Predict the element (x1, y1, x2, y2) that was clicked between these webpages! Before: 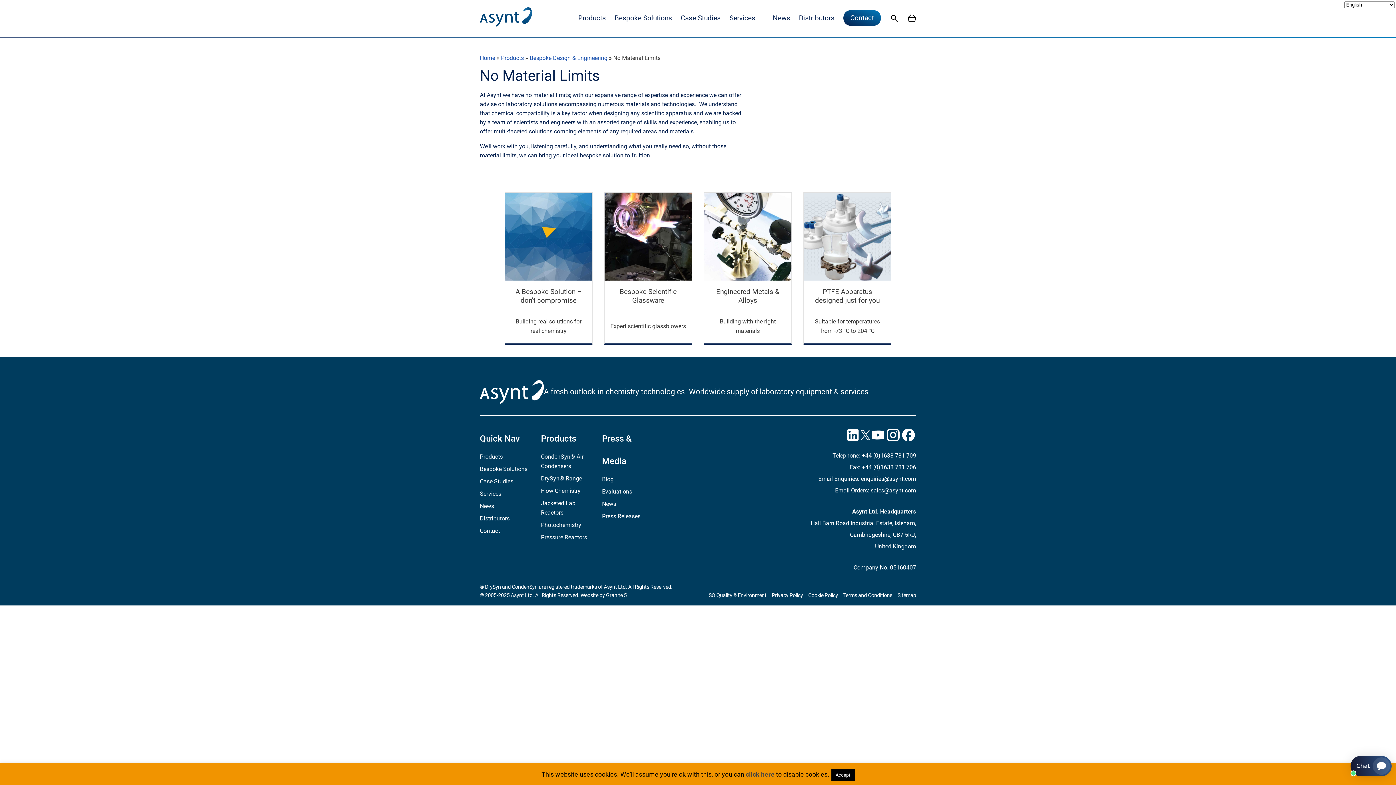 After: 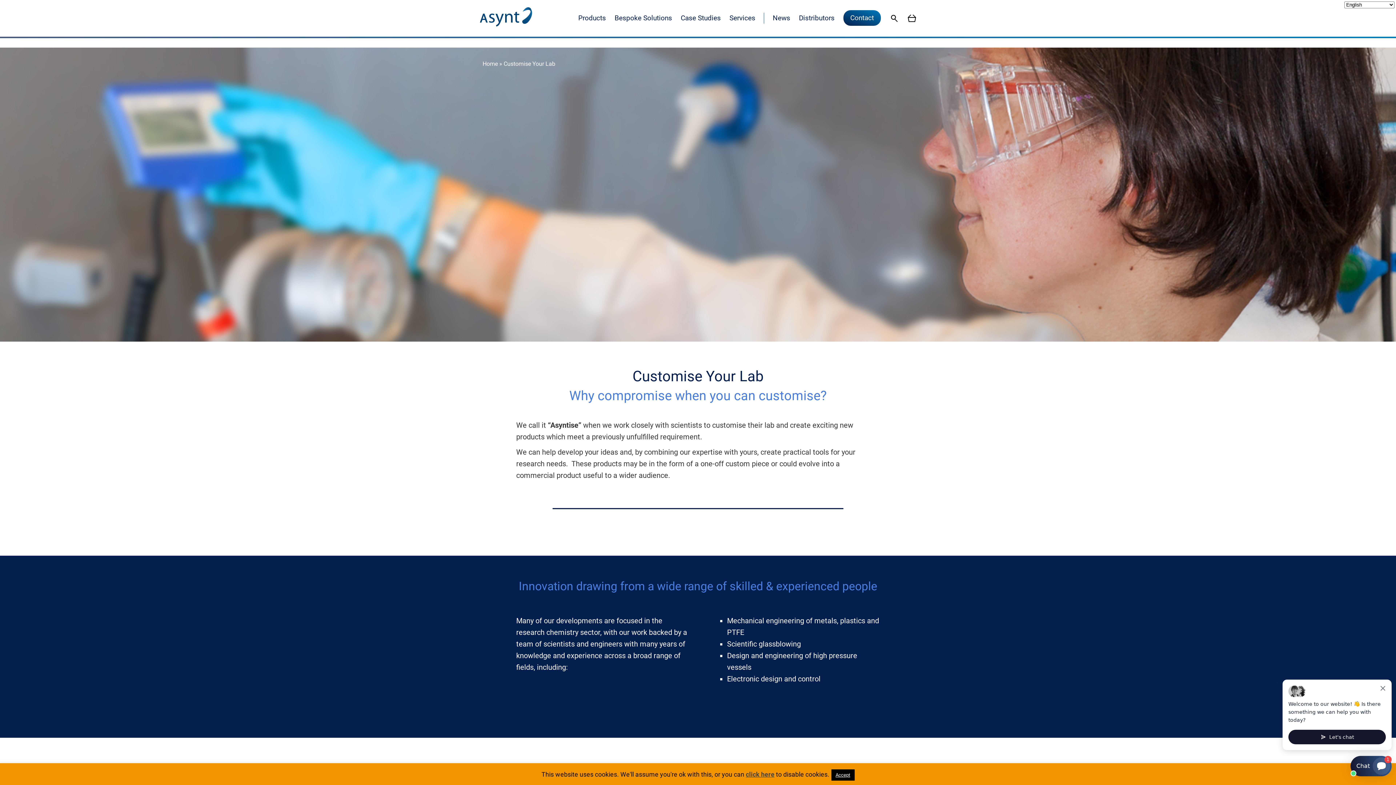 Action: label: Case Studies bbox: (680, 13, 720, 22)